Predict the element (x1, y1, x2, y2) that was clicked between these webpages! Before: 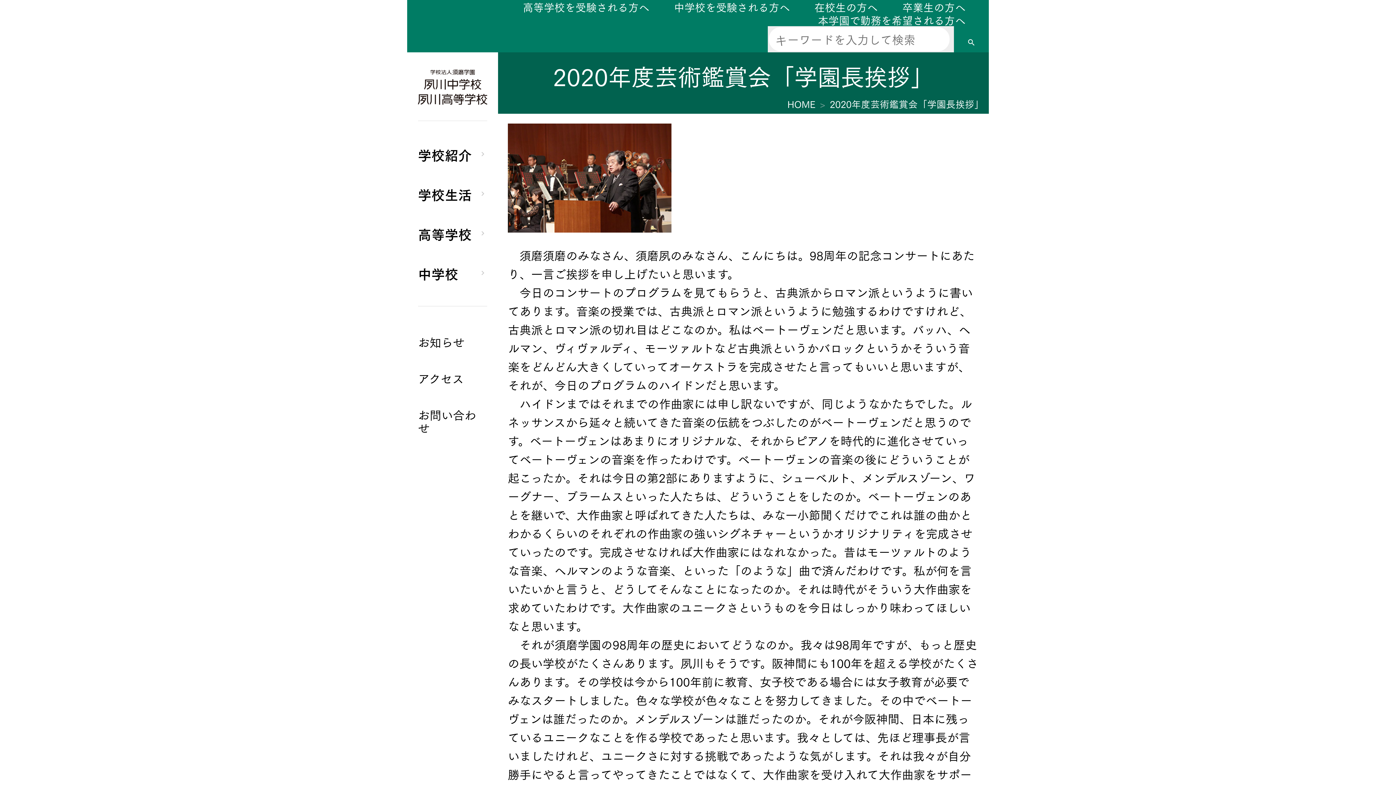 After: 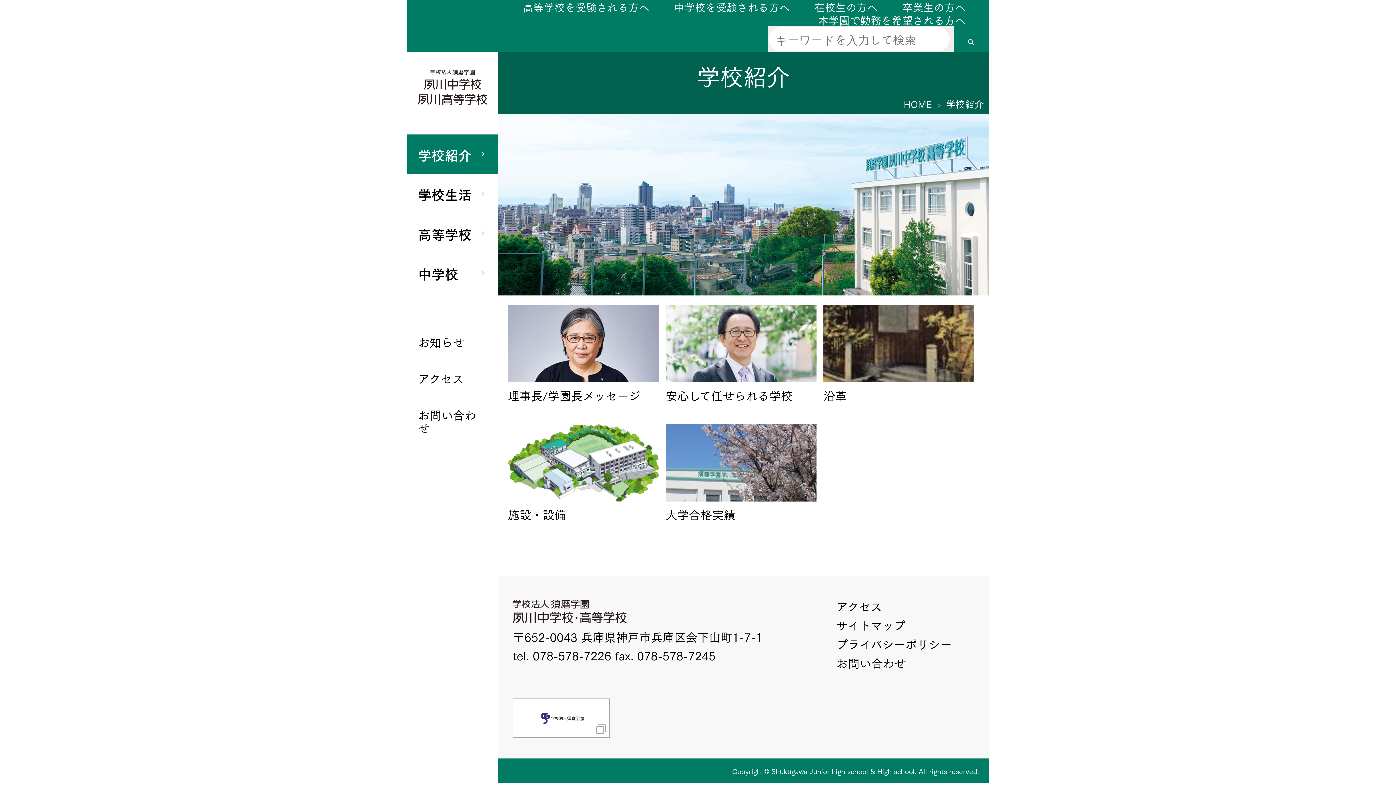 Action: label: 学校紹介 bbox: (407, 134, 498, 174)